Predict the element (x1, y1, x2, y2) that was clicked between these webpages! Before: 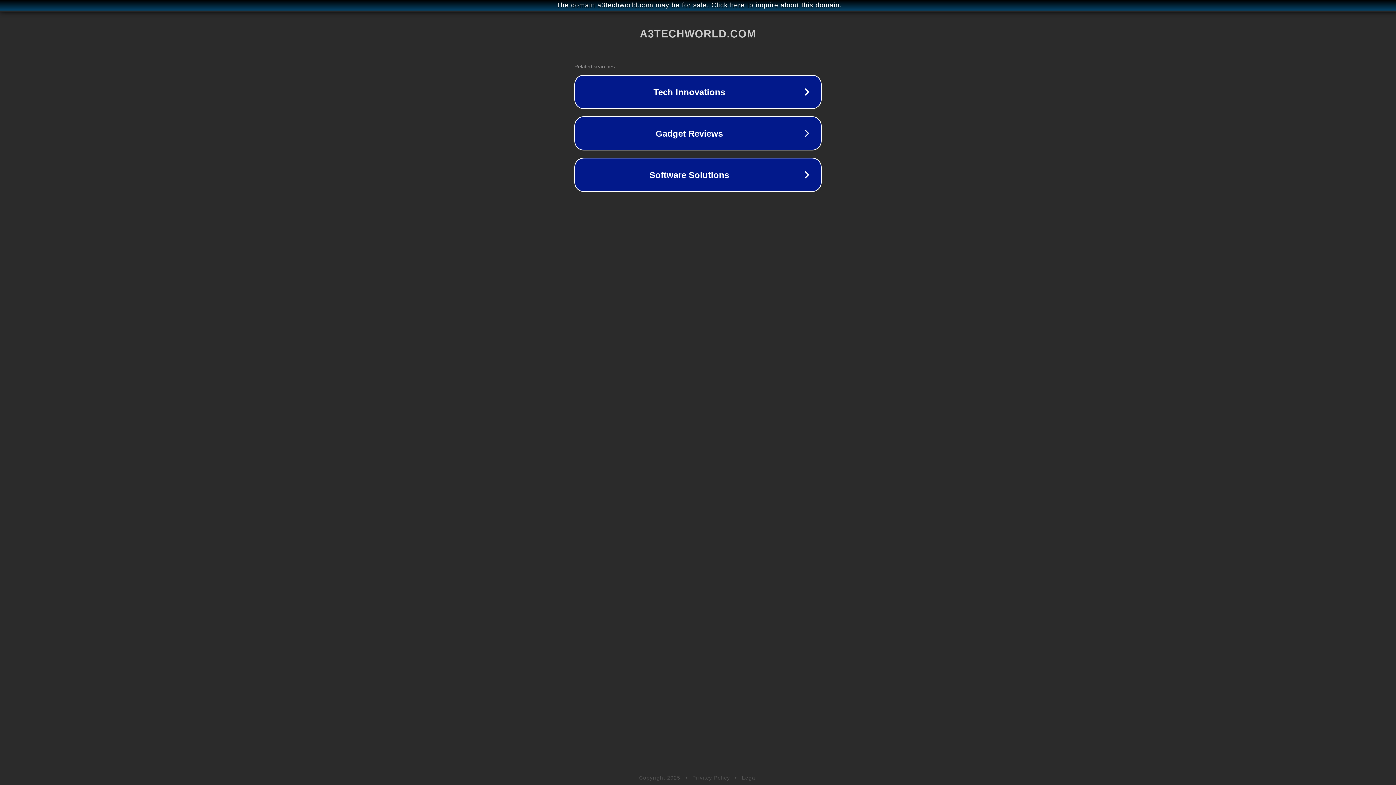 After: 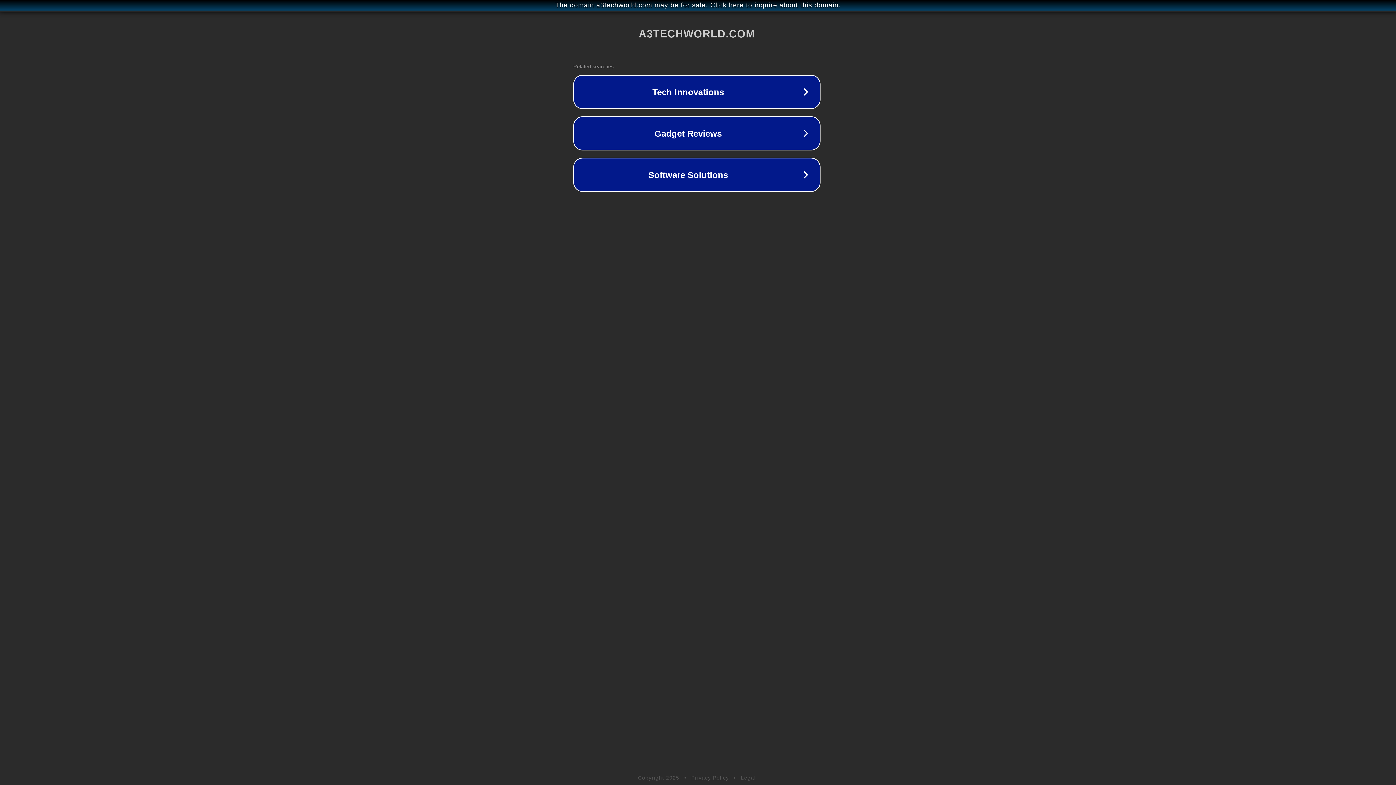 Action: label: The domain a3techworld.com may be for sale. Click here to inquire about this domain. bbox: (1, 1, 1397, 9)